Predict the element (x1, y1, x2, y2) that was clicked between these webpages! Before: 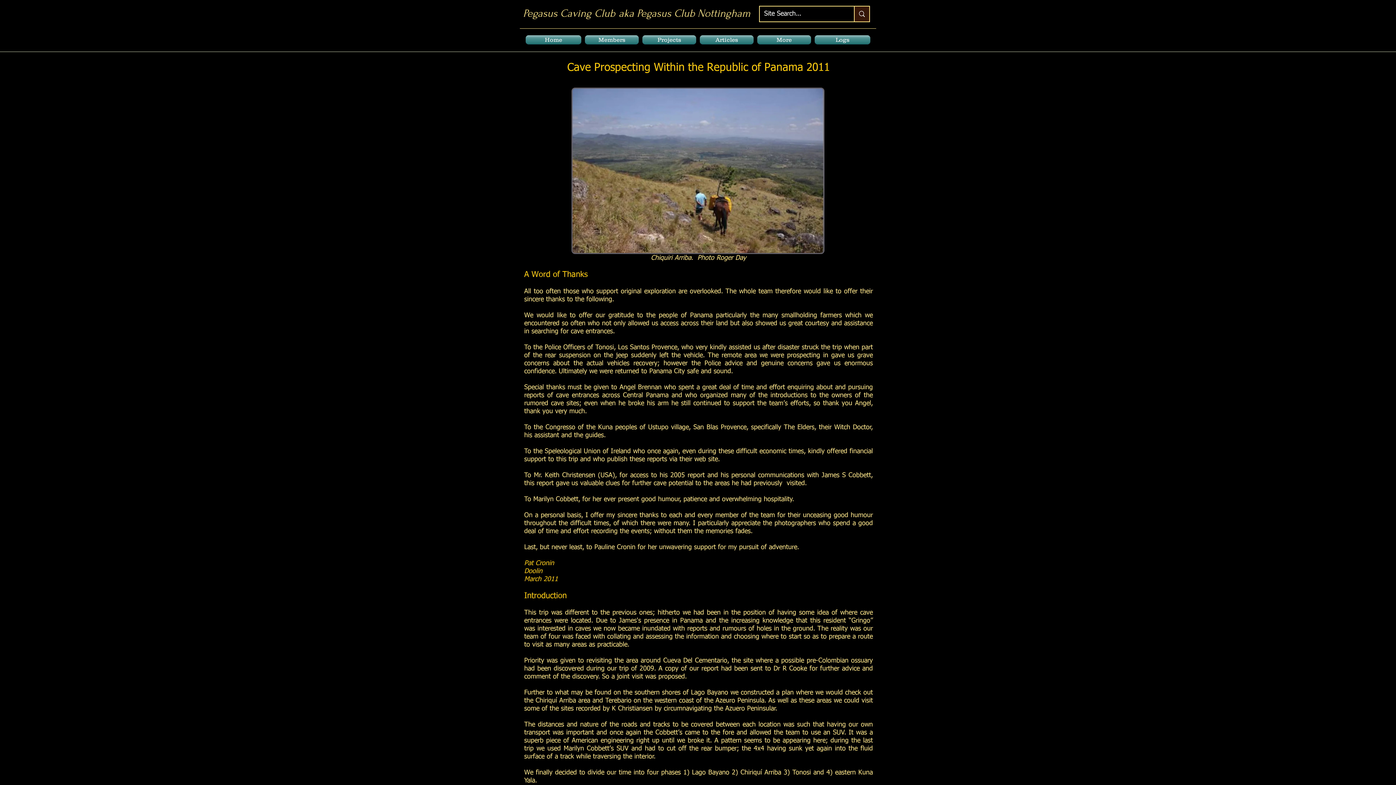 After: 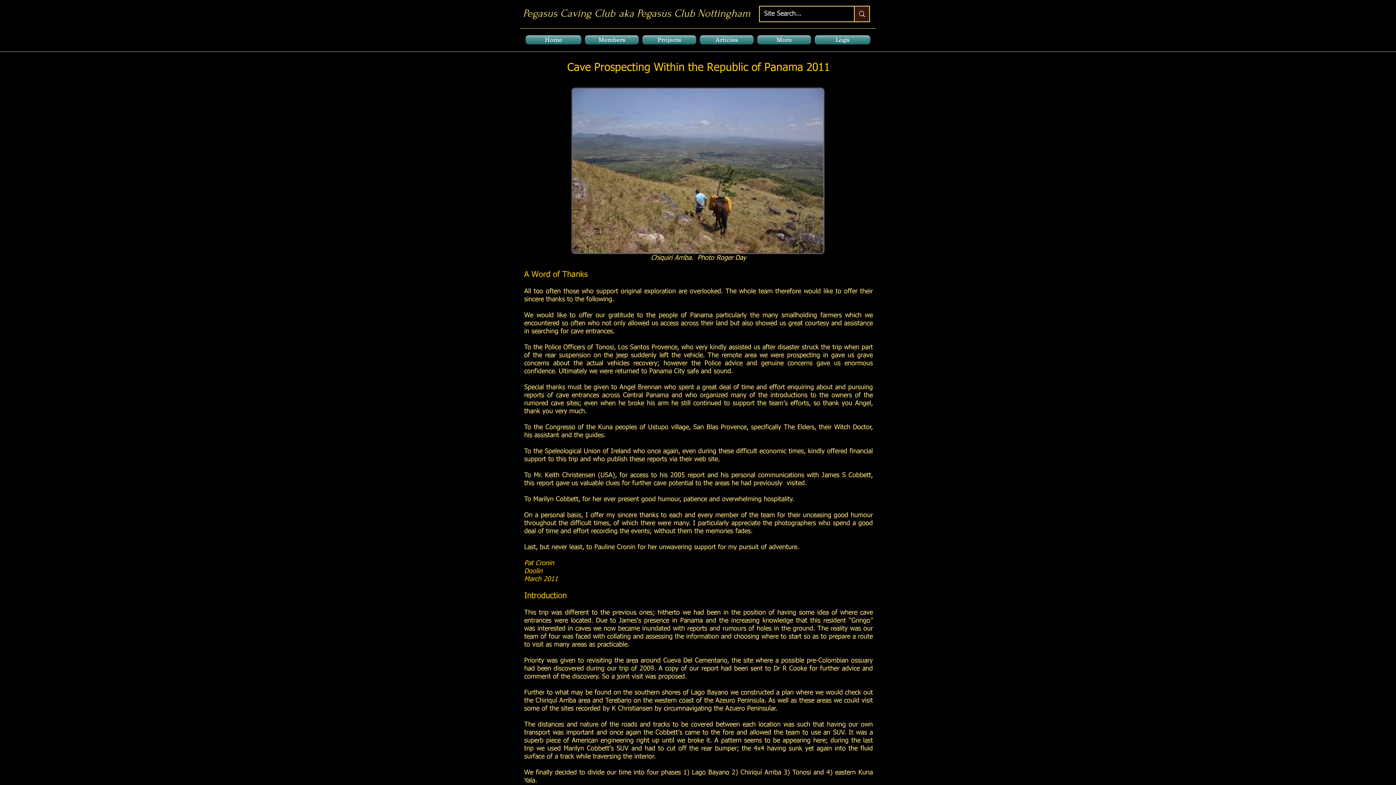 Action: bbox: (813, 35, 870, 44) label: Logs